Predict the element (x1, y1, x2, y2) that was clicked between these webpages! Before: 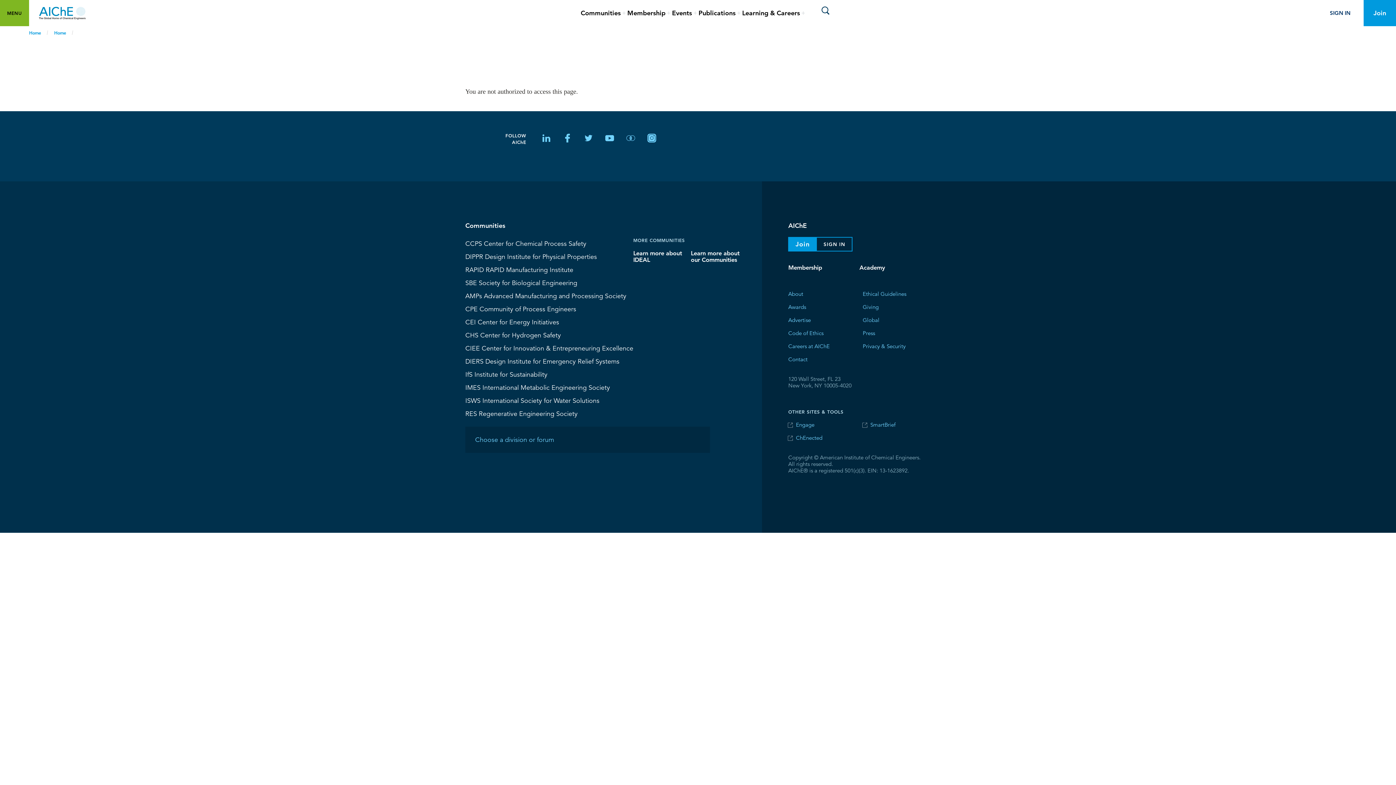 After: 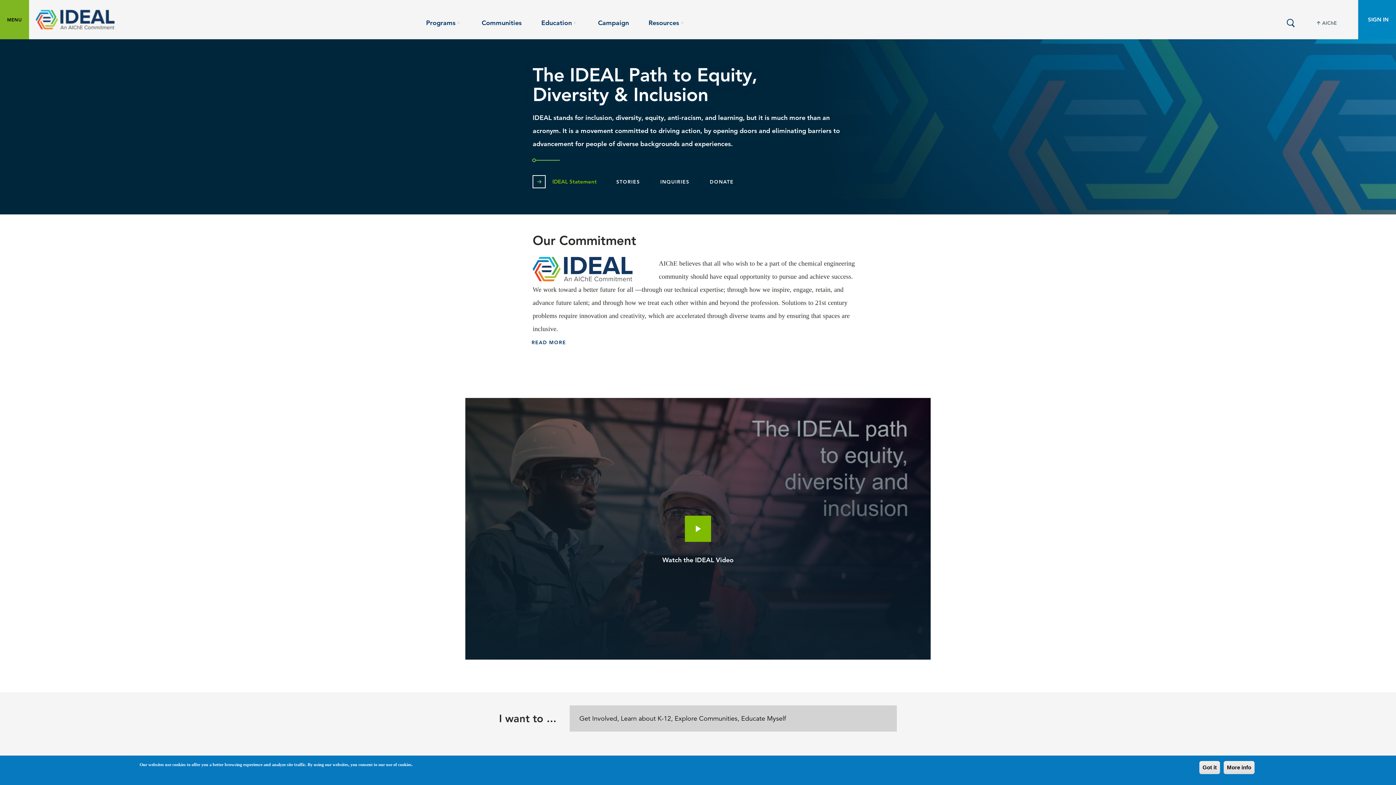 Action: label: Learn more about IDEAL bbox: (633, 248, 682, 264)